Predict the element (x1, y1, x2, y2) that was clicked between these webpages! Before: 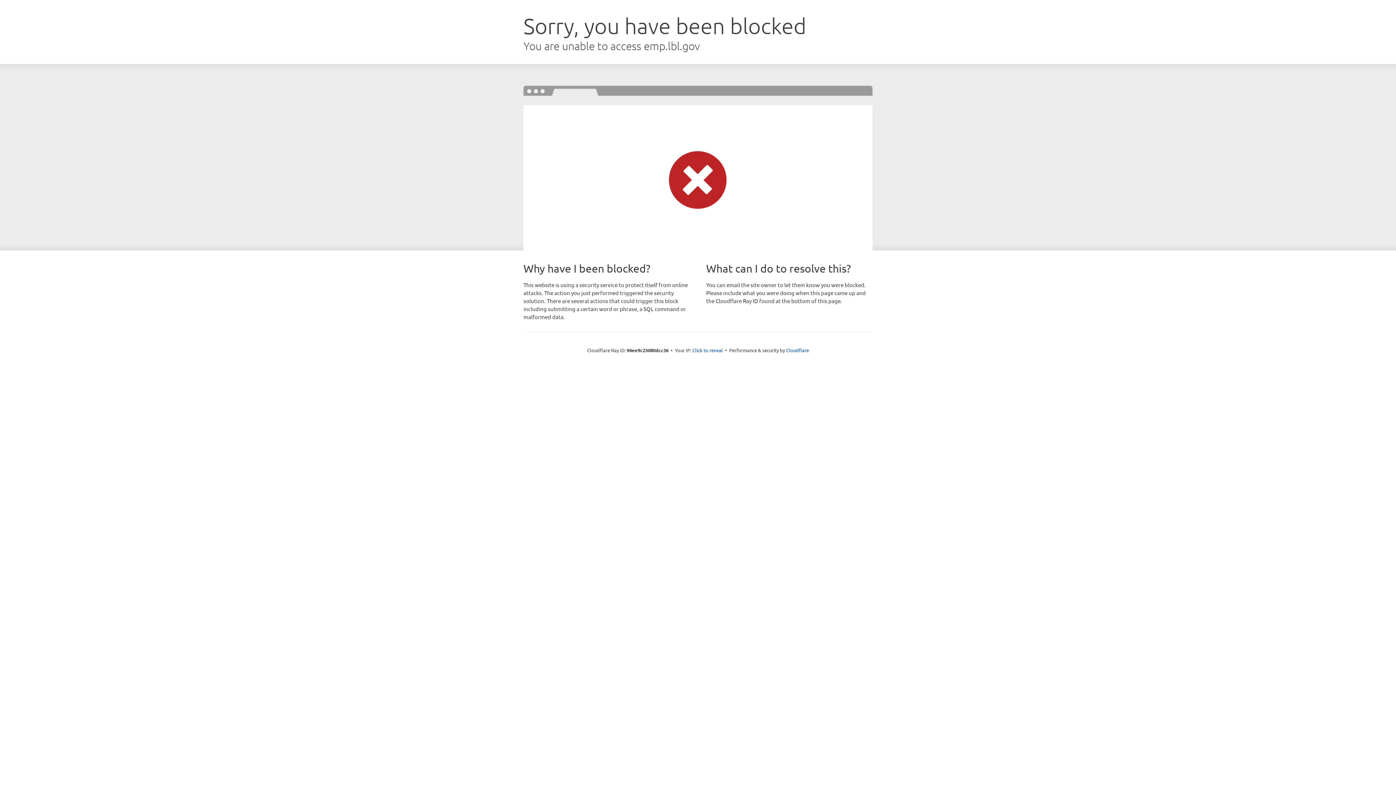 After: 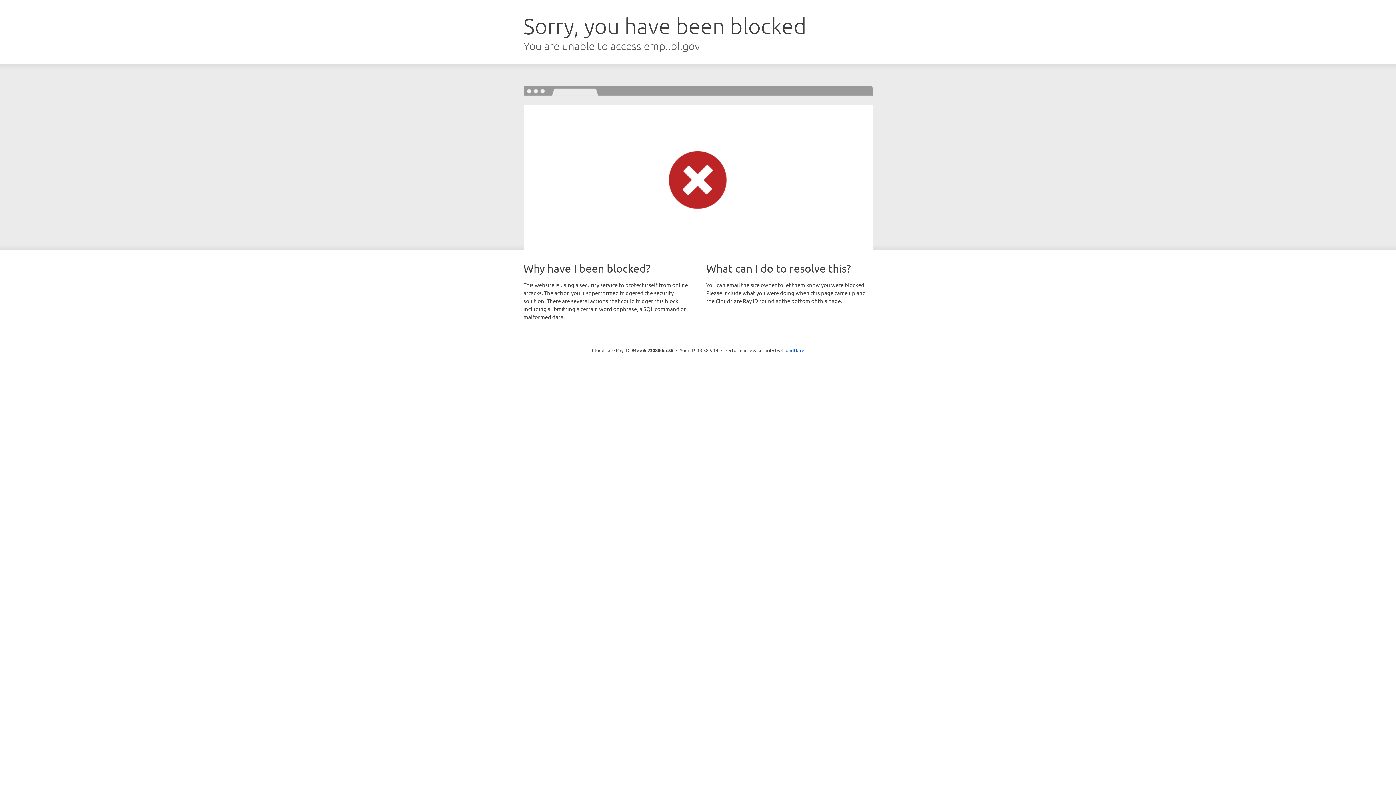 Action: label: Click to reveal bbox: (692, 346, 723, 353)